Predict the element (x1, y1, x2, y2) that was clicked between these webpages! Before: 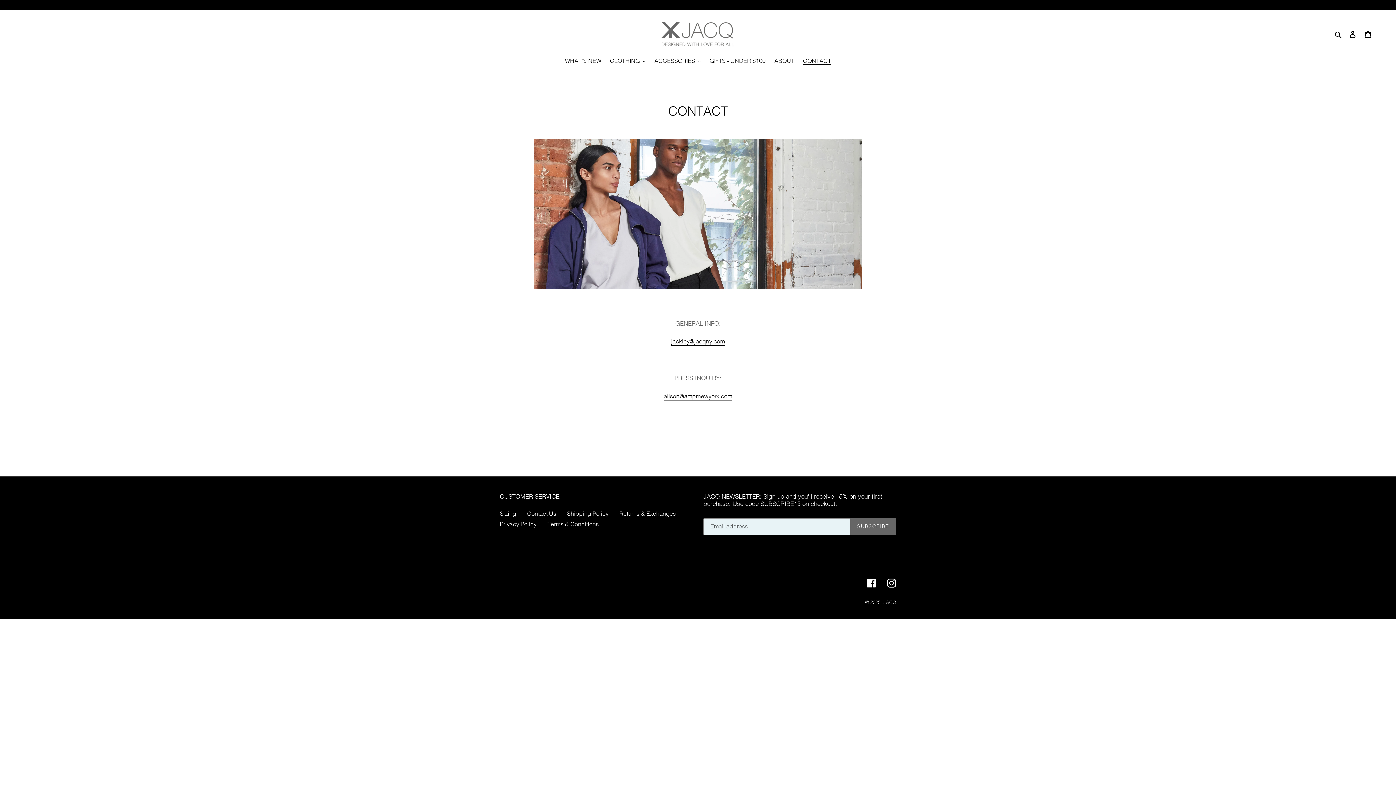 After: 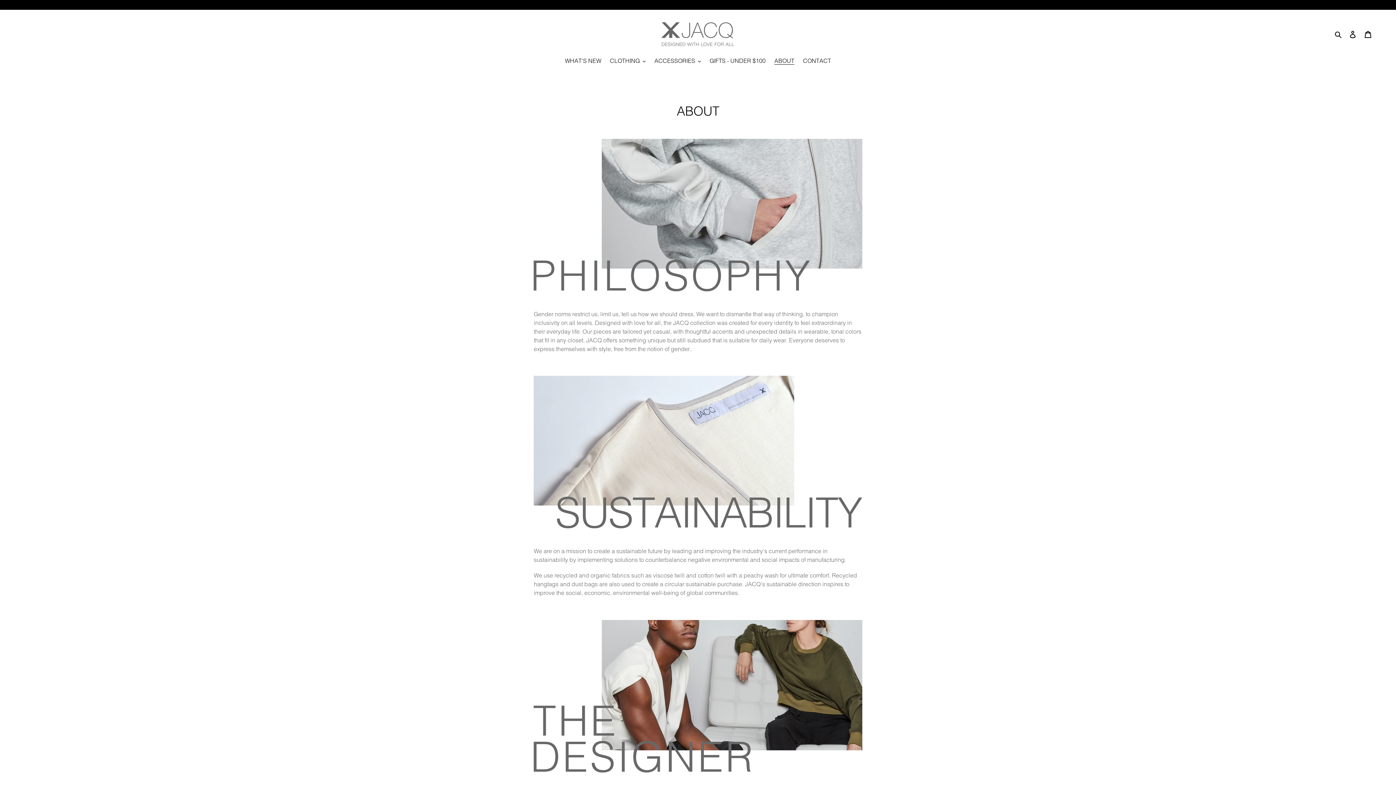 Action: bbox: (770, 56, 798, 66) label: ABOUT